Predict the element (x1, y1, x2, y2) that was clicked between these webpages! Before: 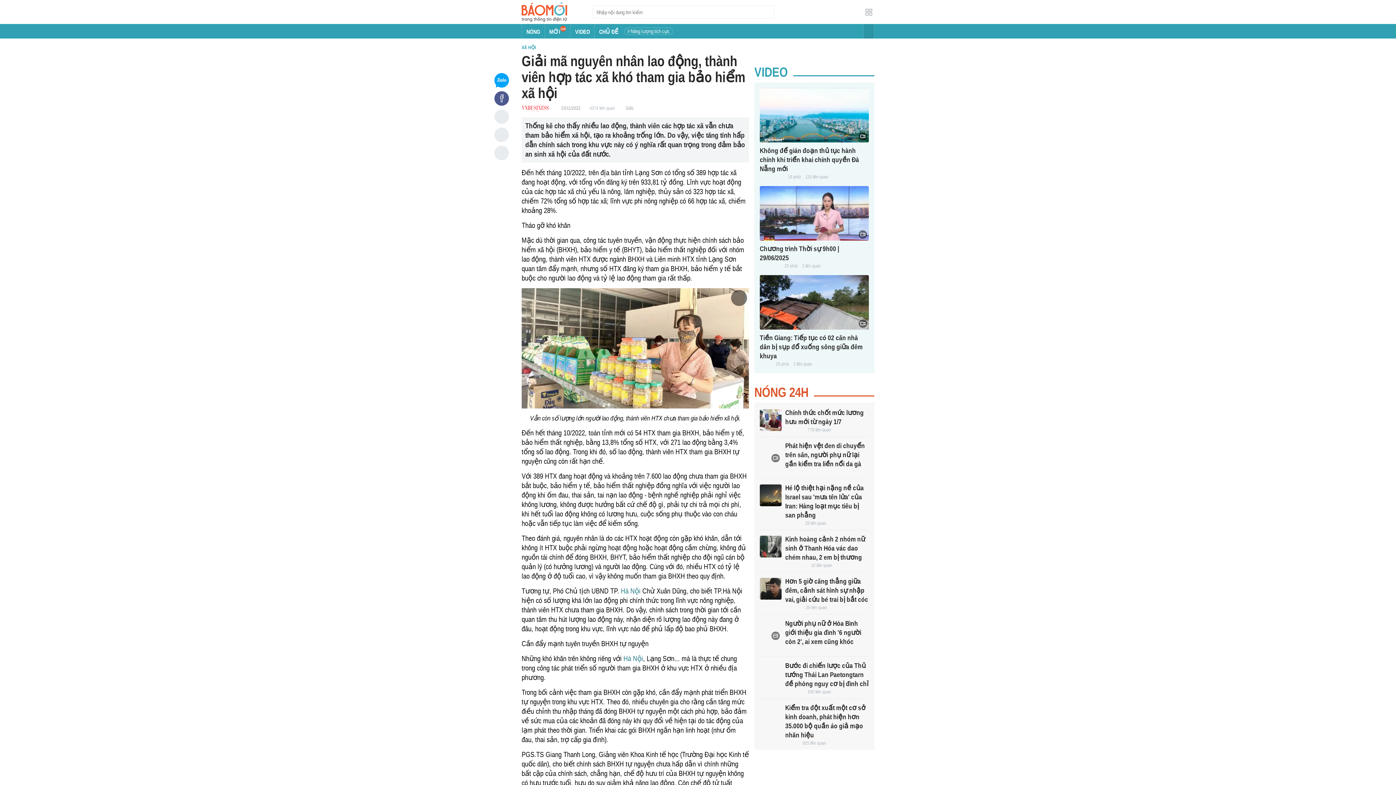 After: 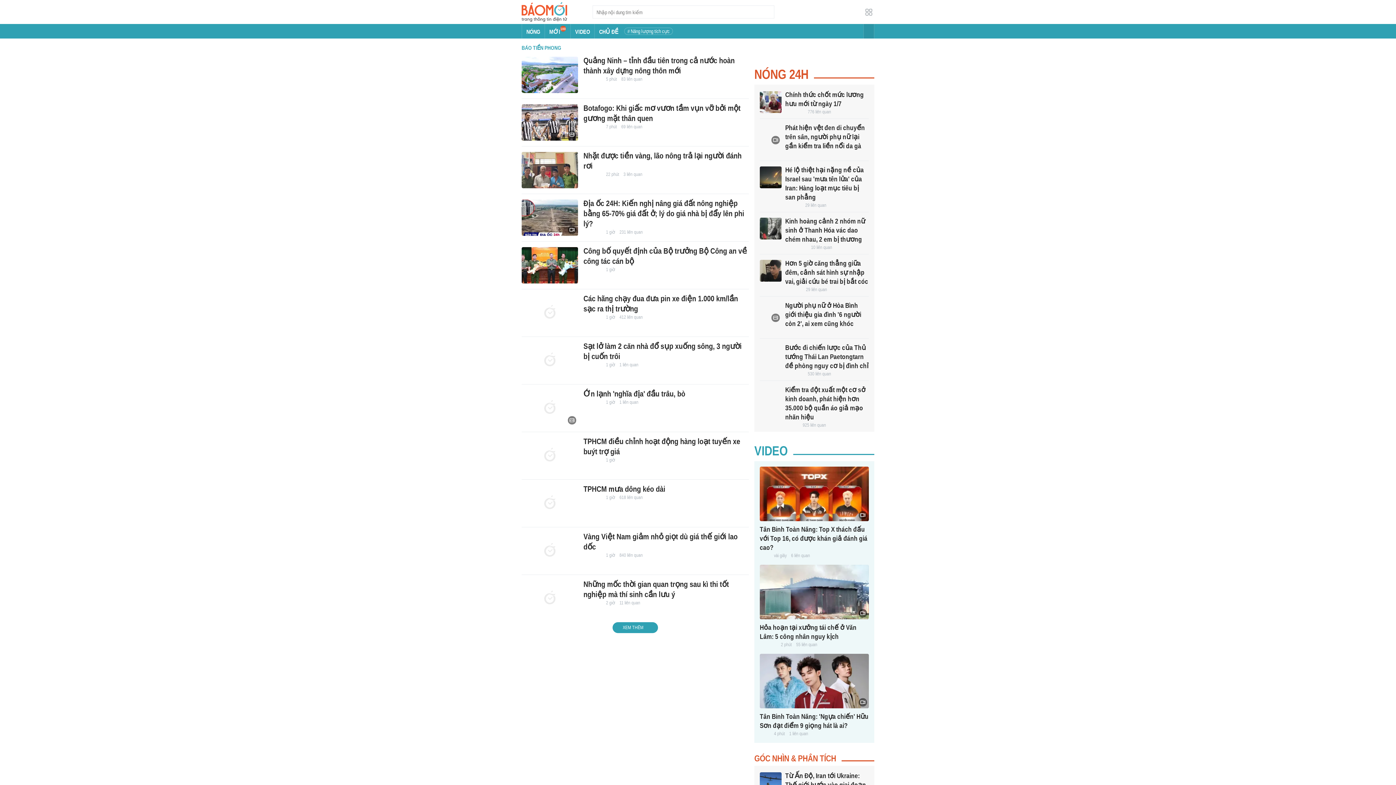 Action: bbox: (785, 427, 803, 433)